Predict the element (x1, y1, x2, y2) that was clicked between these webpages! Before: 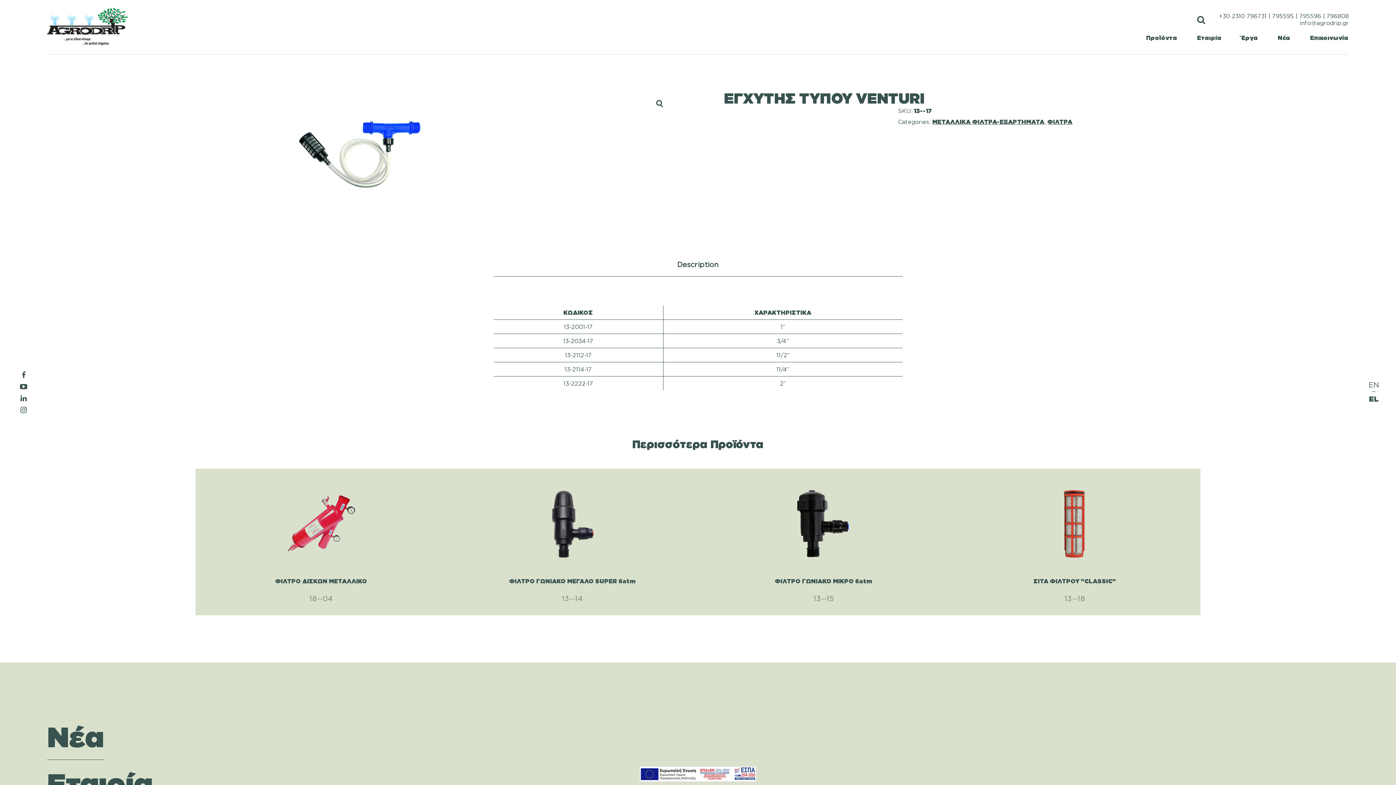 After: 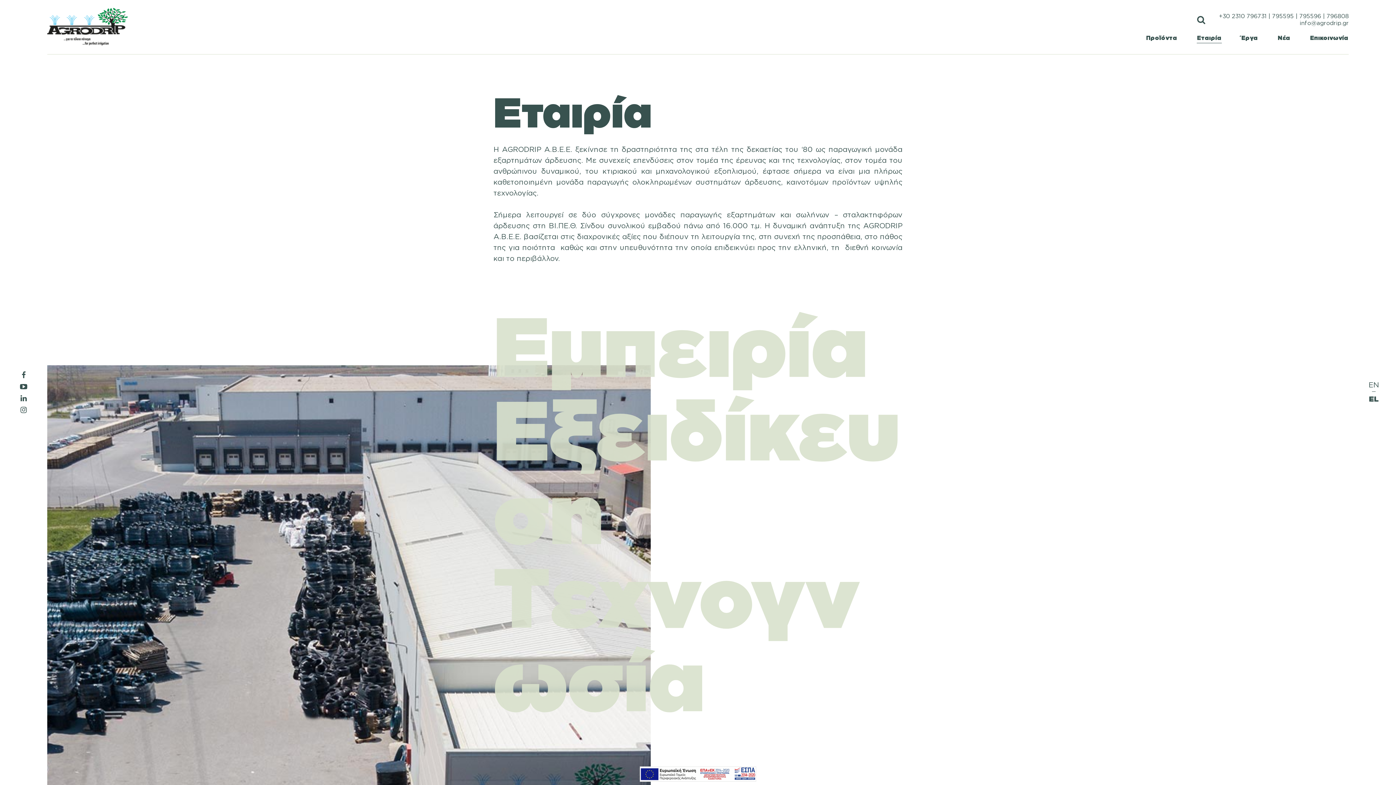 Action: label: Εταιρία bbox: (1197, 32, 1222, 42)